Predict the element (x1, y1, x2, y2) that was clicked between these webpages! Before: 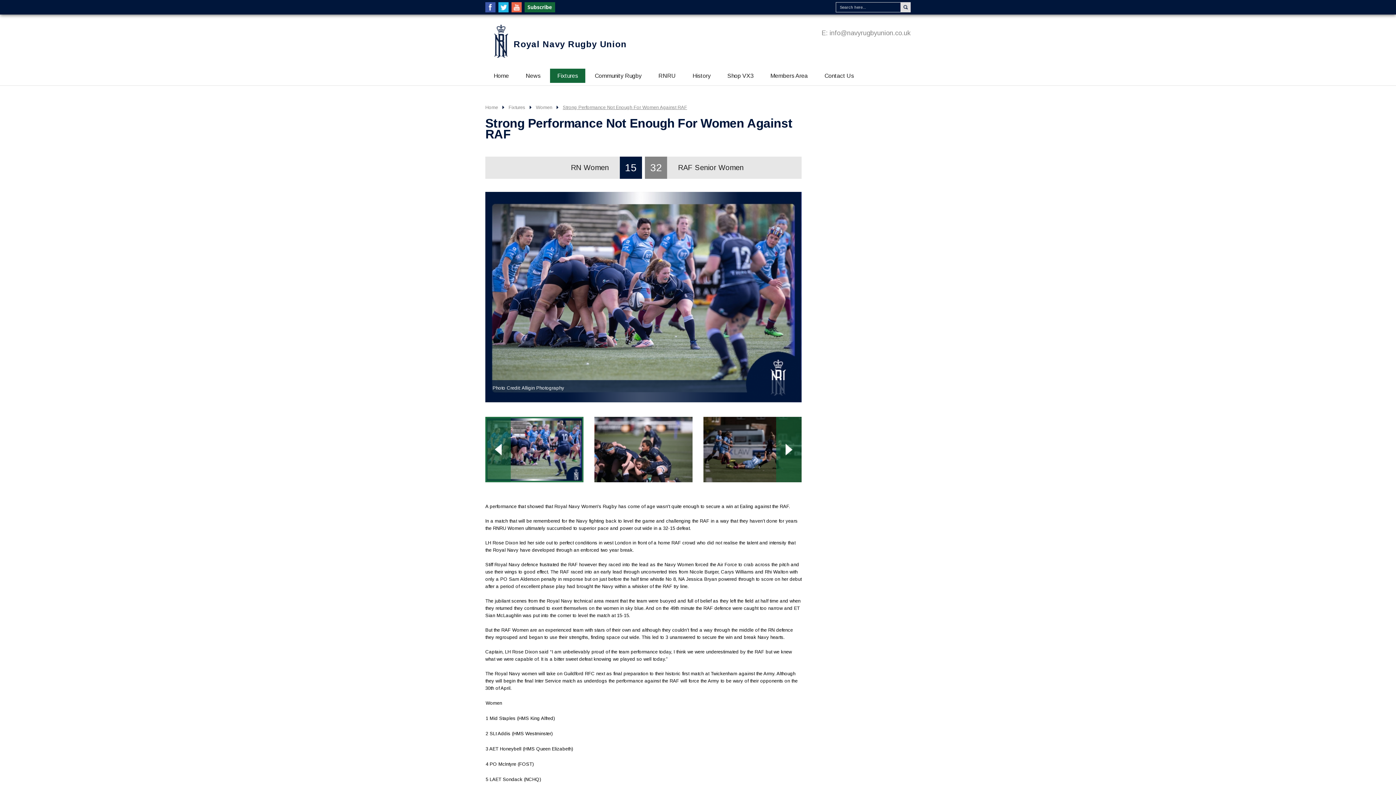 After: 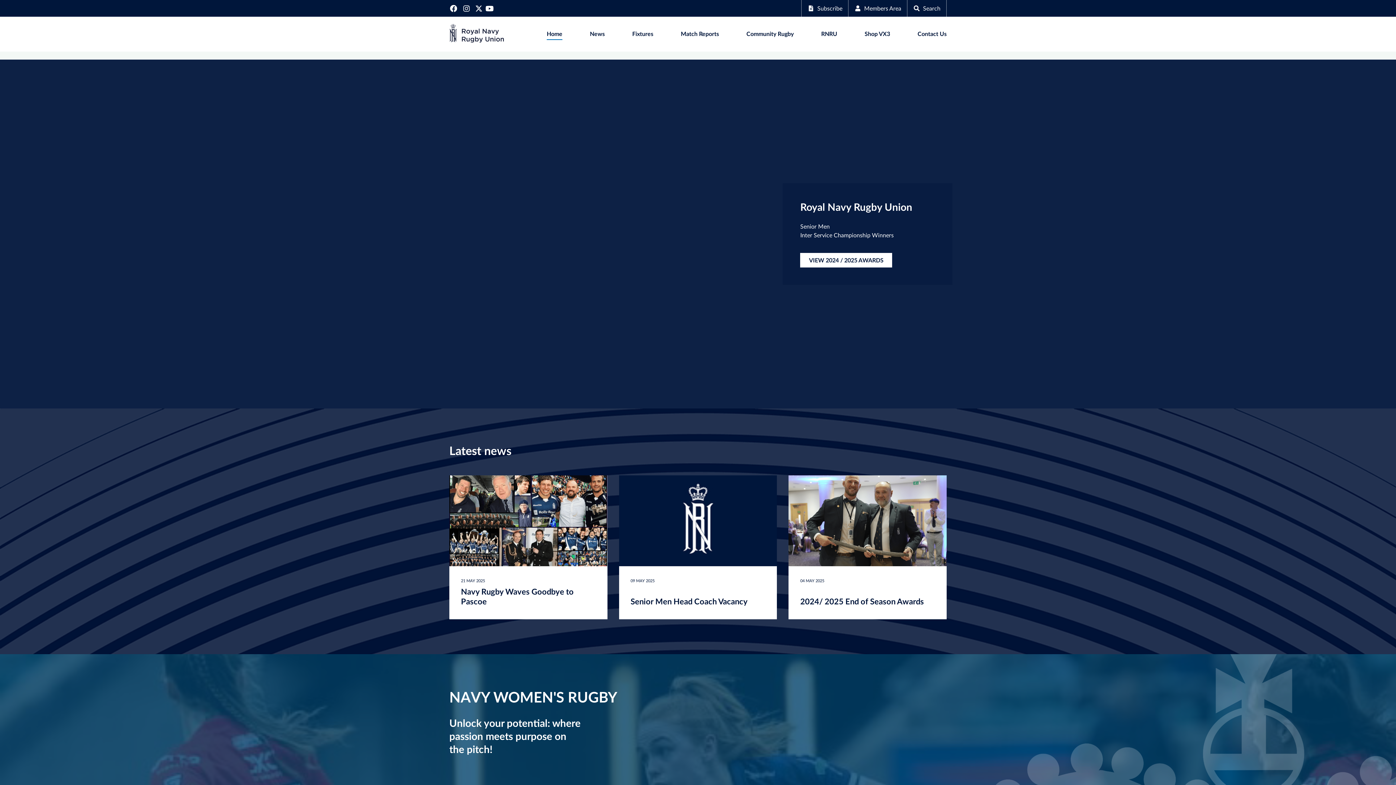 Action: bbox: (513, 39, 626, 49) label: RNRU
Royal Navy Rugby Union